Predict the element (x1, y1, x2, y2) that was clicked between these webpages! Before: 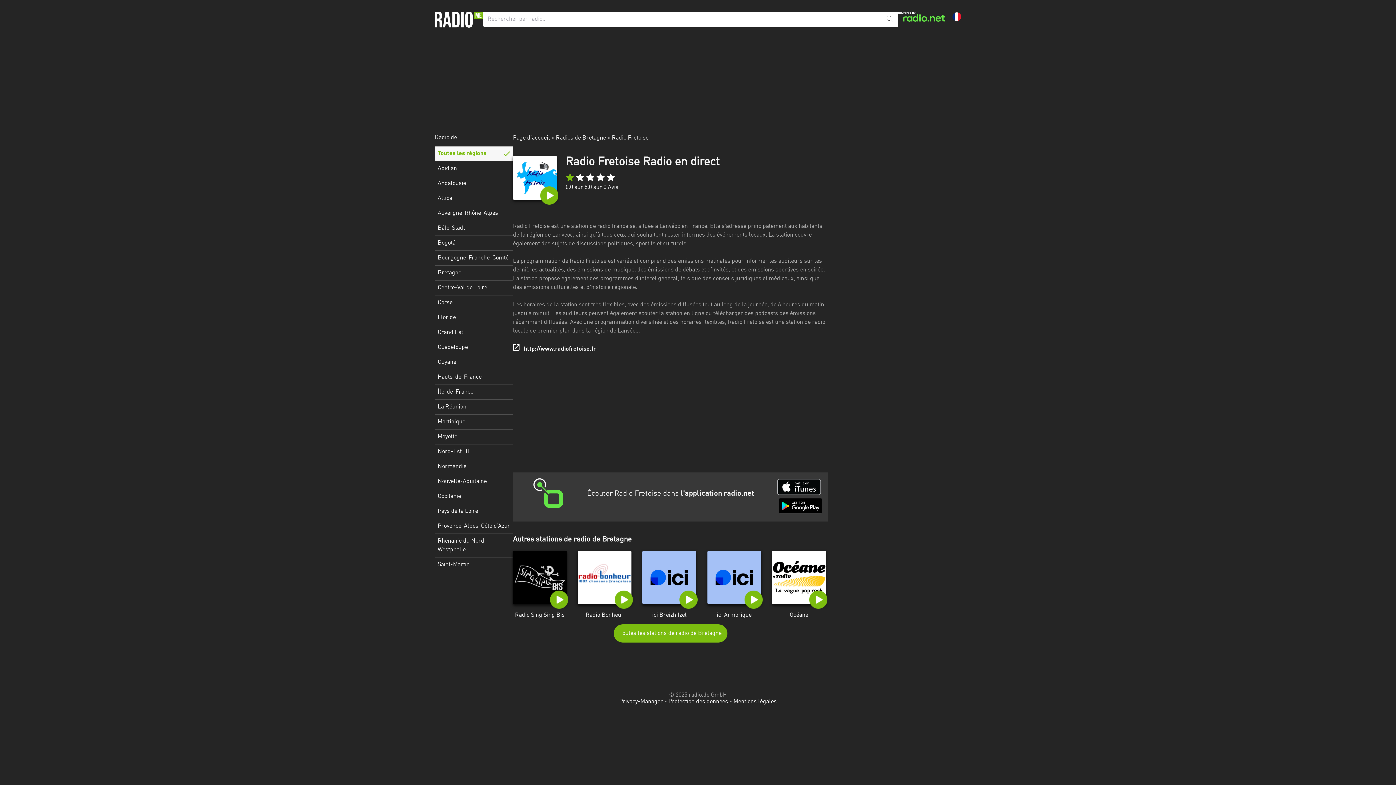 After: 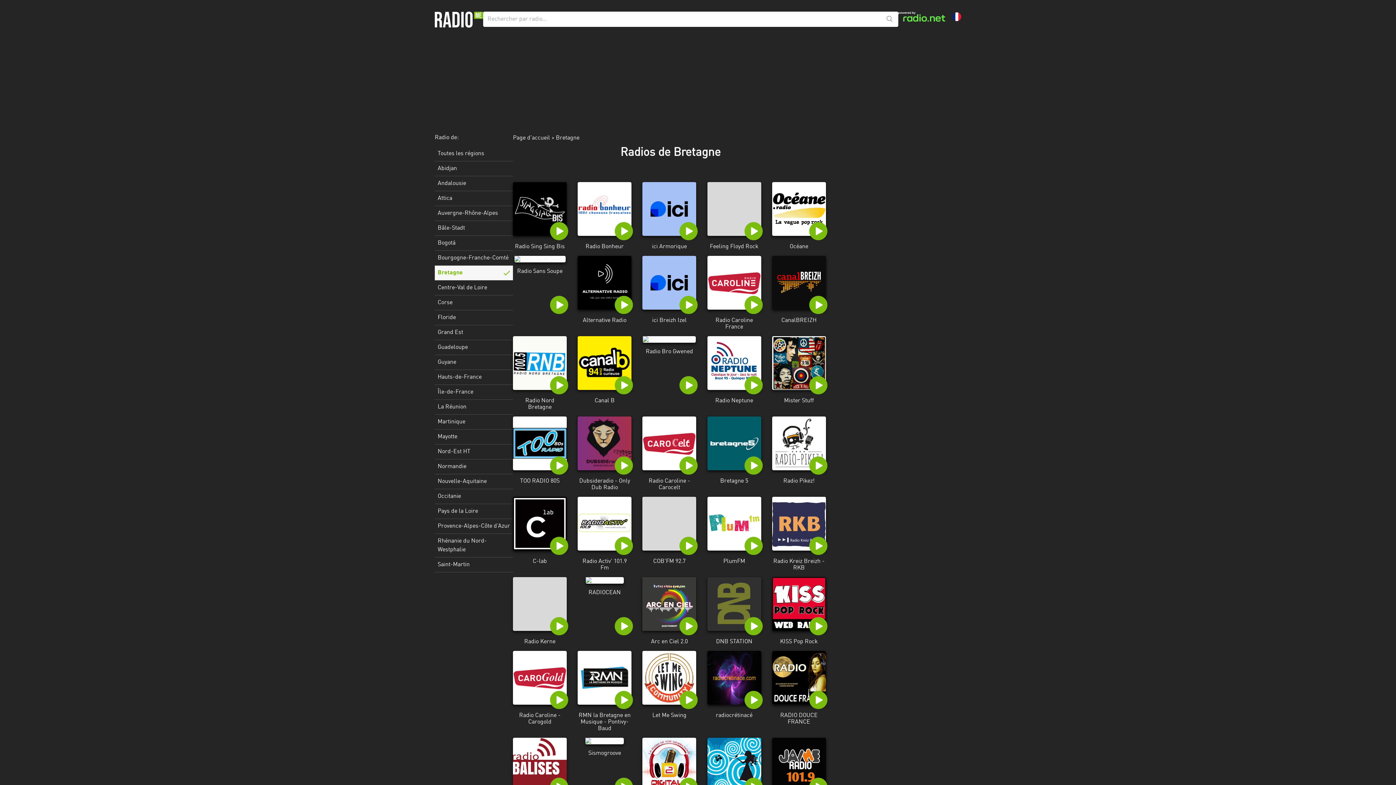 Action: label: Radios de Bretagne bbox: (556, 135, 606, 141)